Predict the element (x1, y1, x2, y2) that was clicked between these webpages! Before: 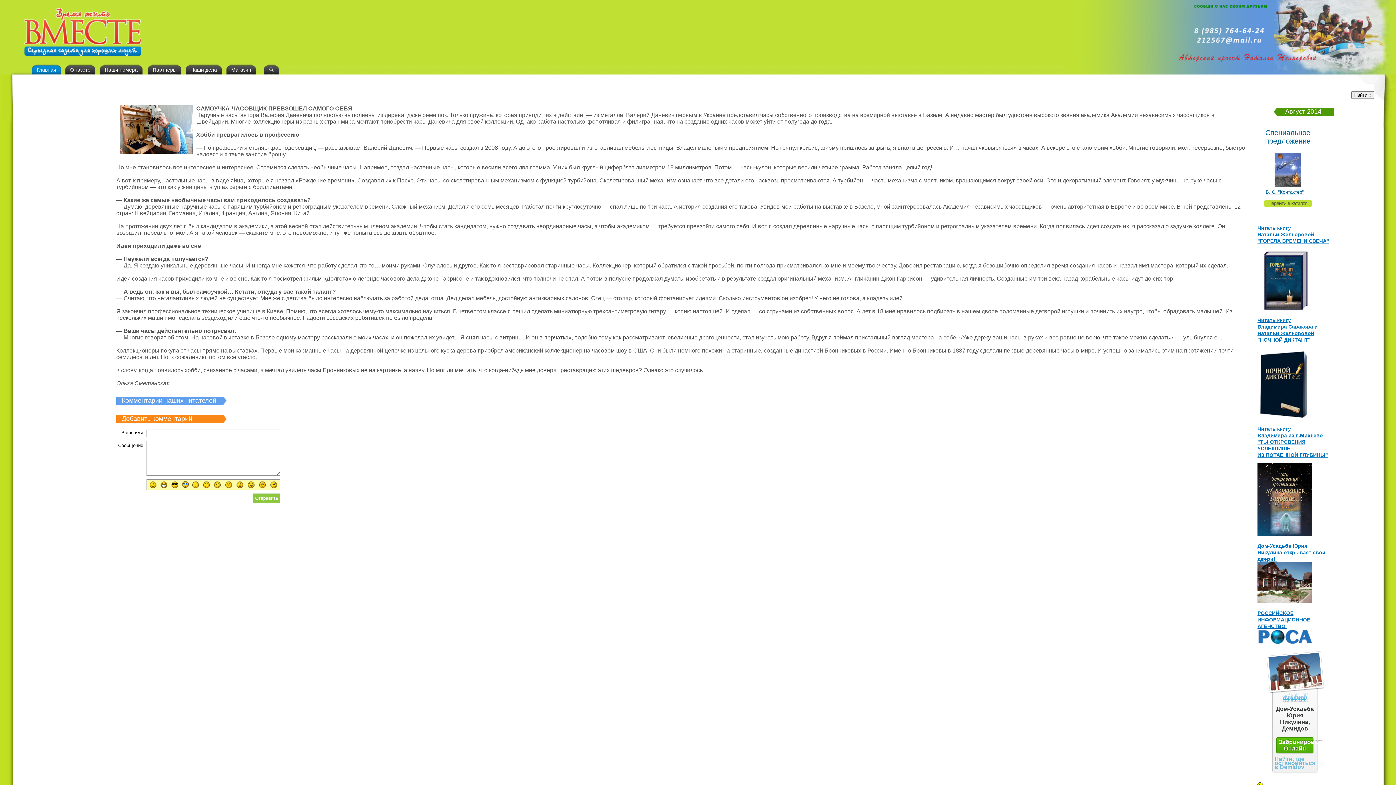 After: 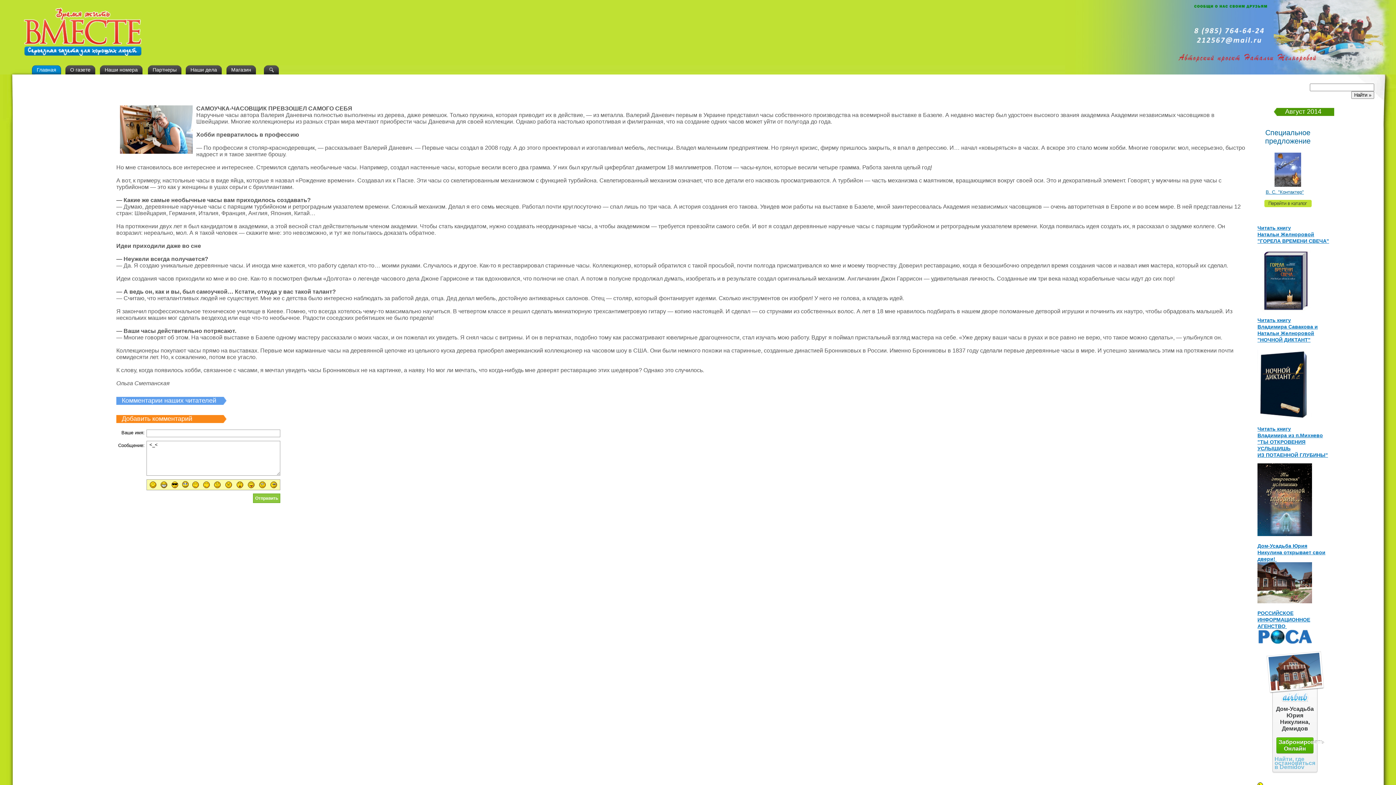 Action: bbox: (192, 484, 199, 489)